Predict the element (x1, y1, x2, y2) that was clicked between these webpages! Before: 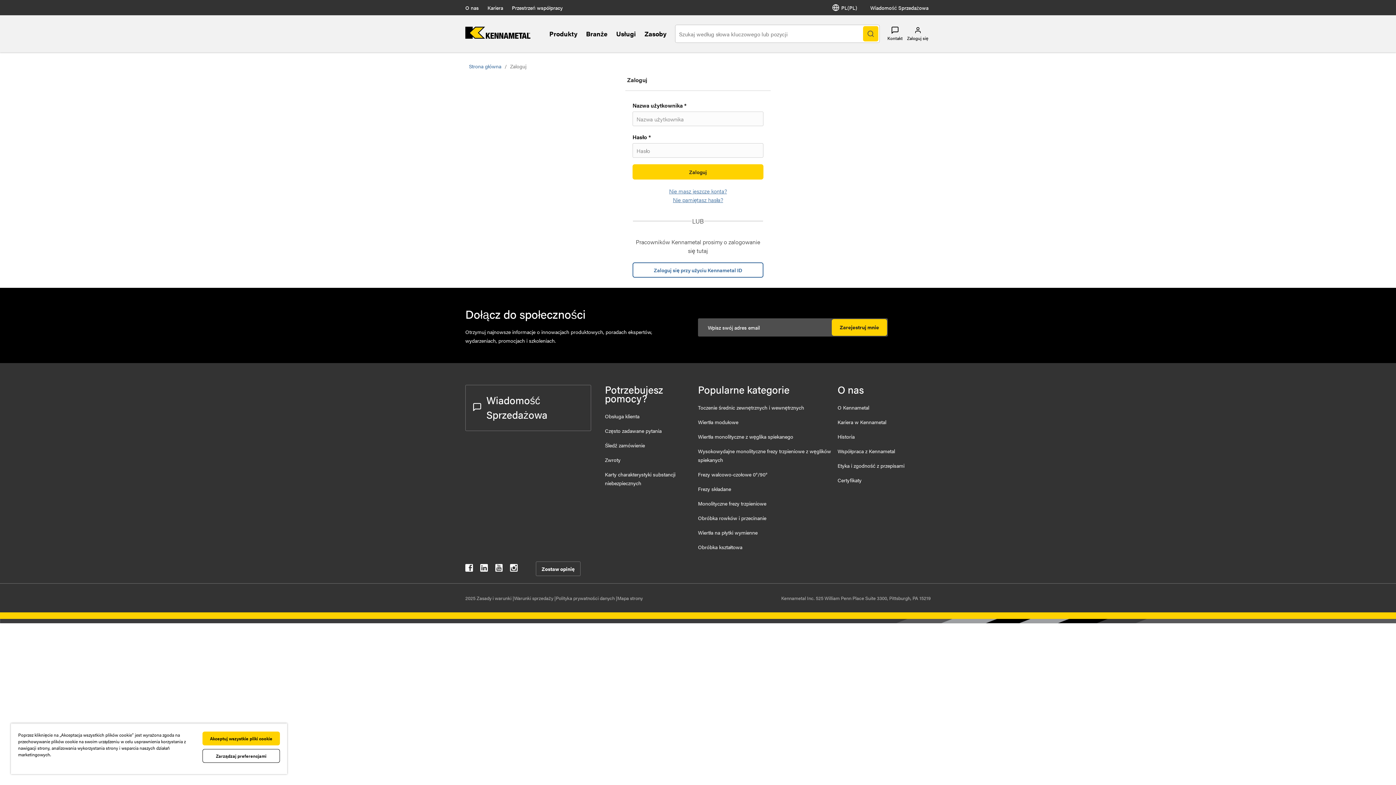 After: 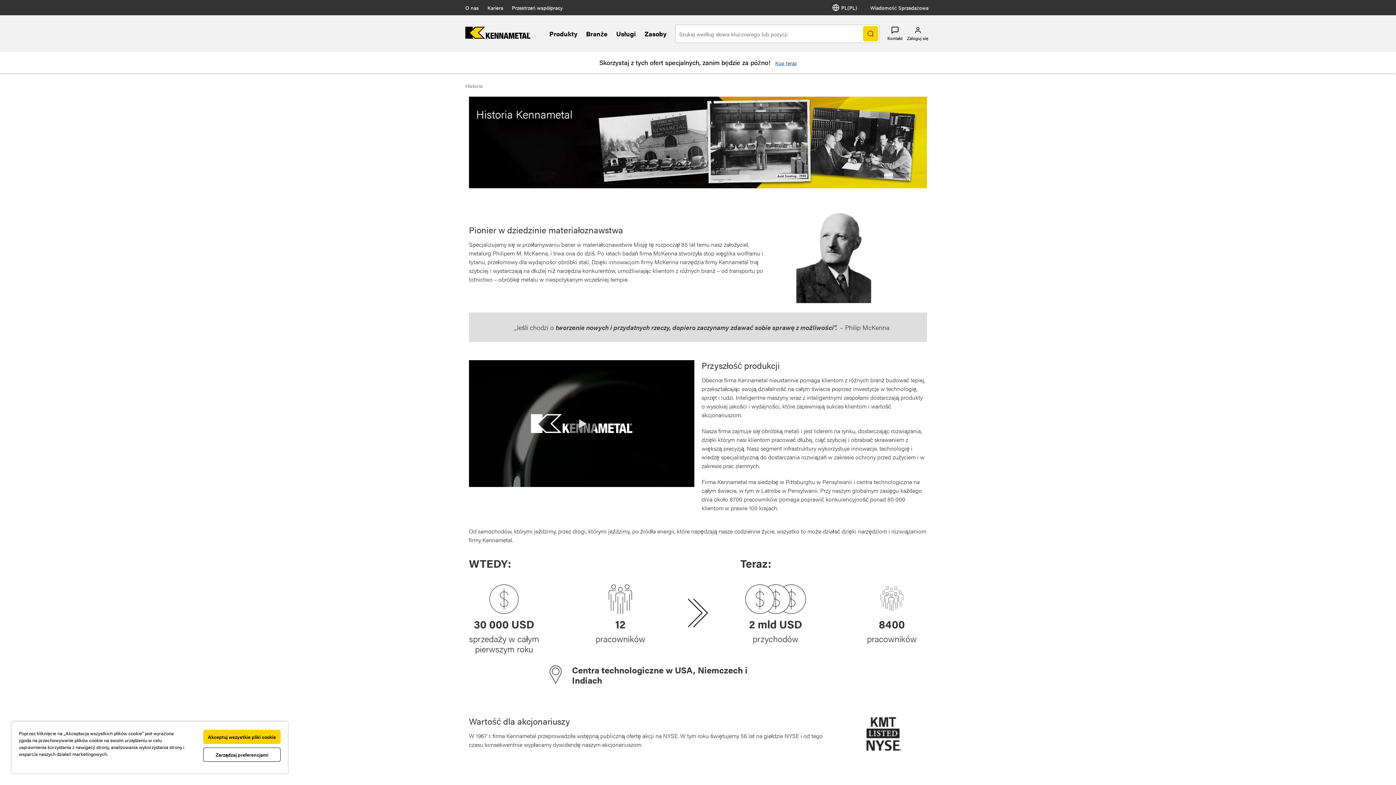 Action: bbox: (837, 433, 854, 440) label: Historia